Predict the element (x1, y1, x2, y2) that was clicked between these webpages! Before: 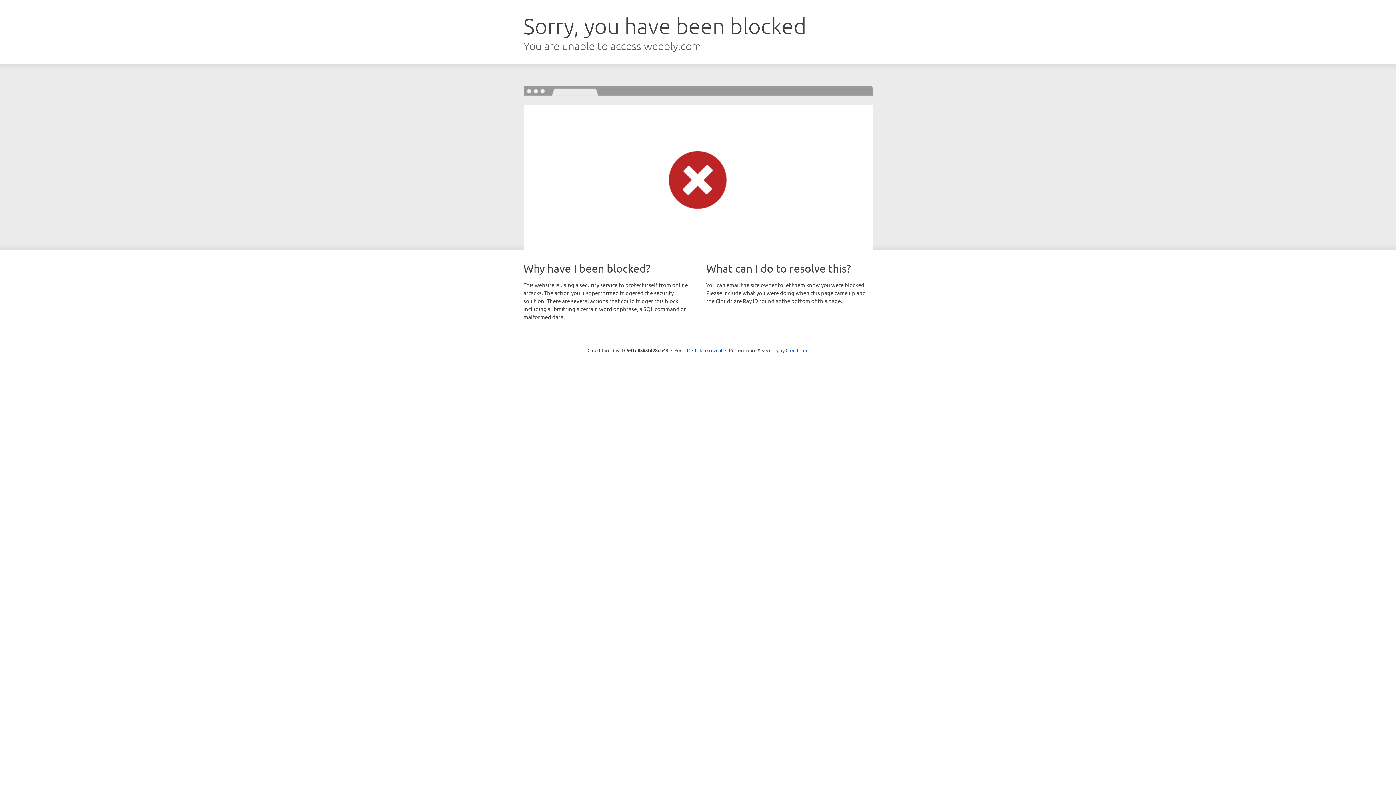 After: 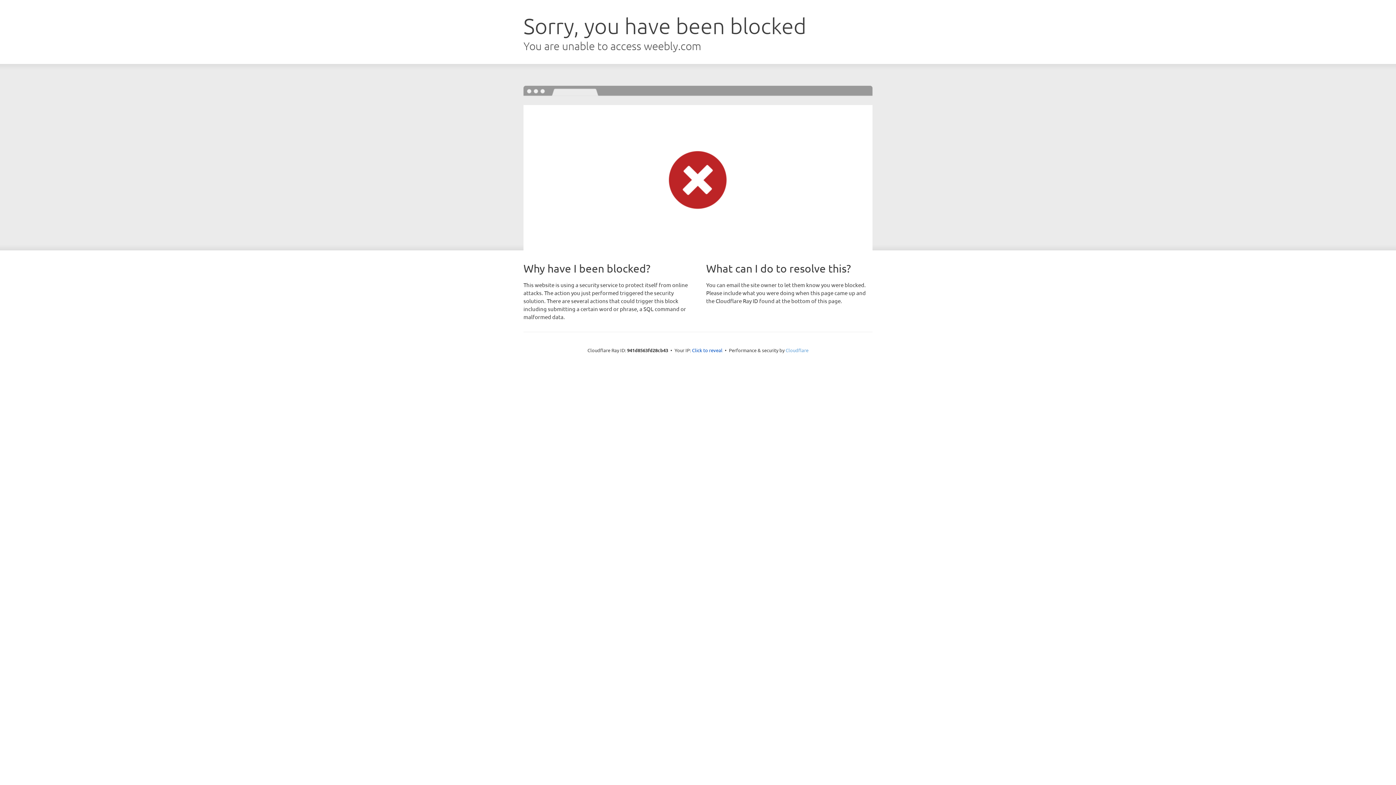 Action: label: Cloudflare bbox: (785, 347, 808, 353)